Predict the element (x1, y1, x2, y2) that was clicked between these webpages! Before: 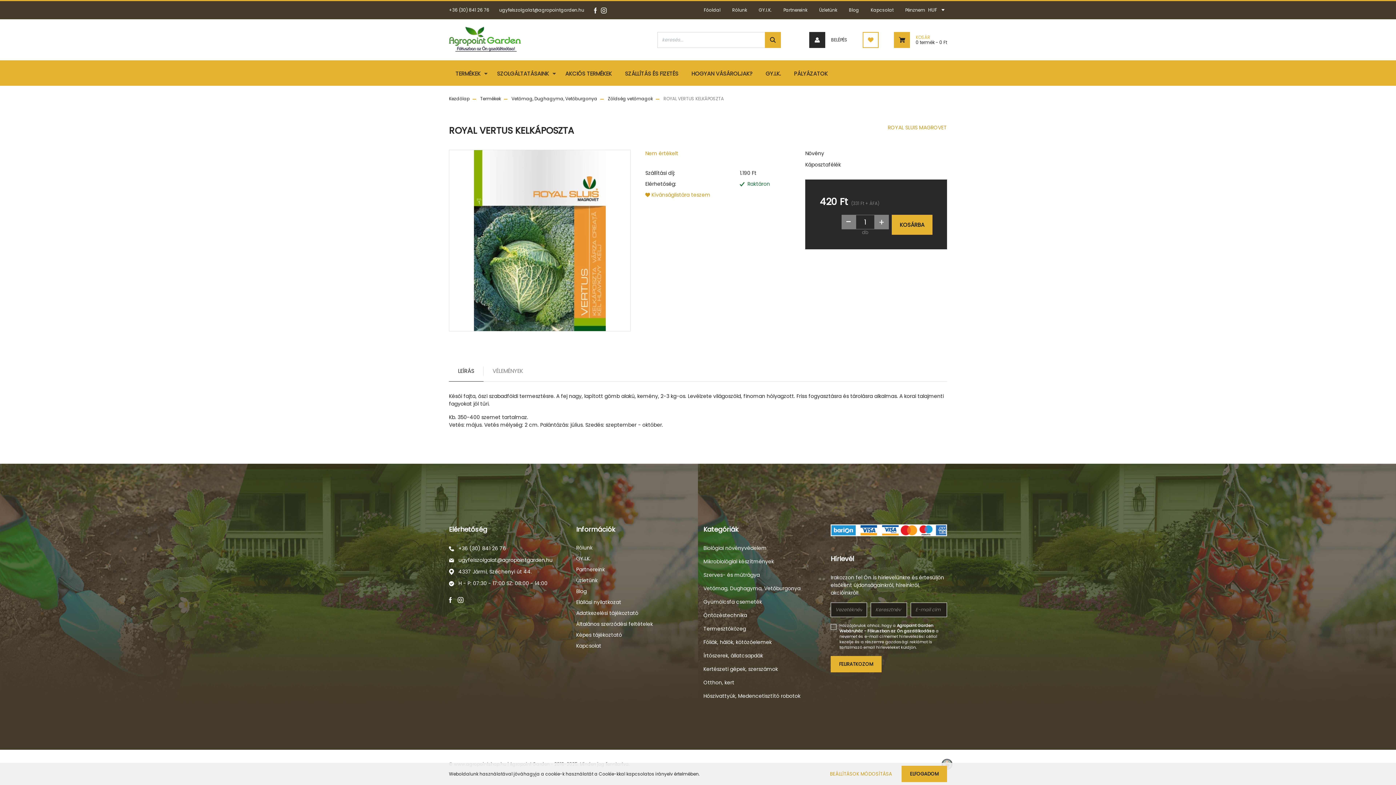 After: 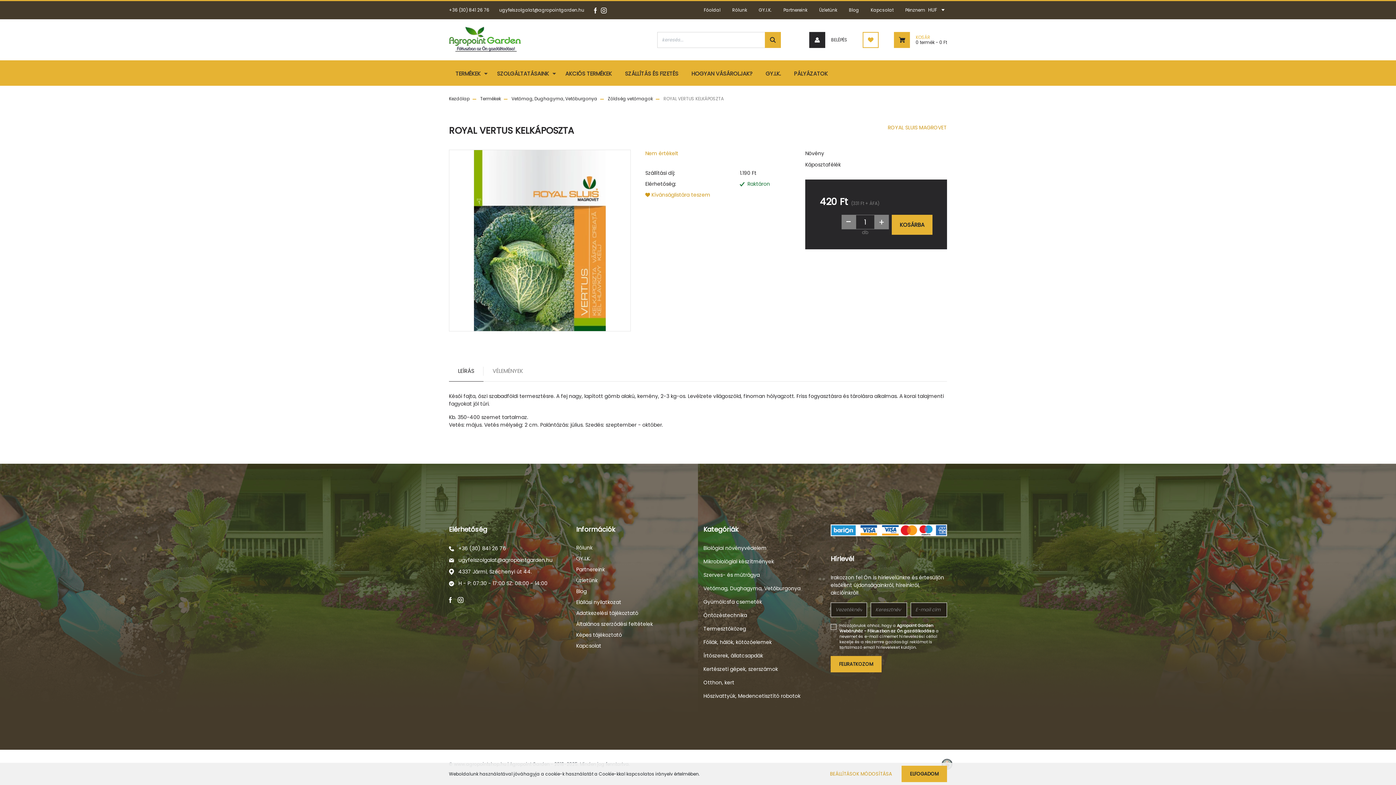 Action: label: LEÍRÁS bbox: (449, 360, 483, 381)